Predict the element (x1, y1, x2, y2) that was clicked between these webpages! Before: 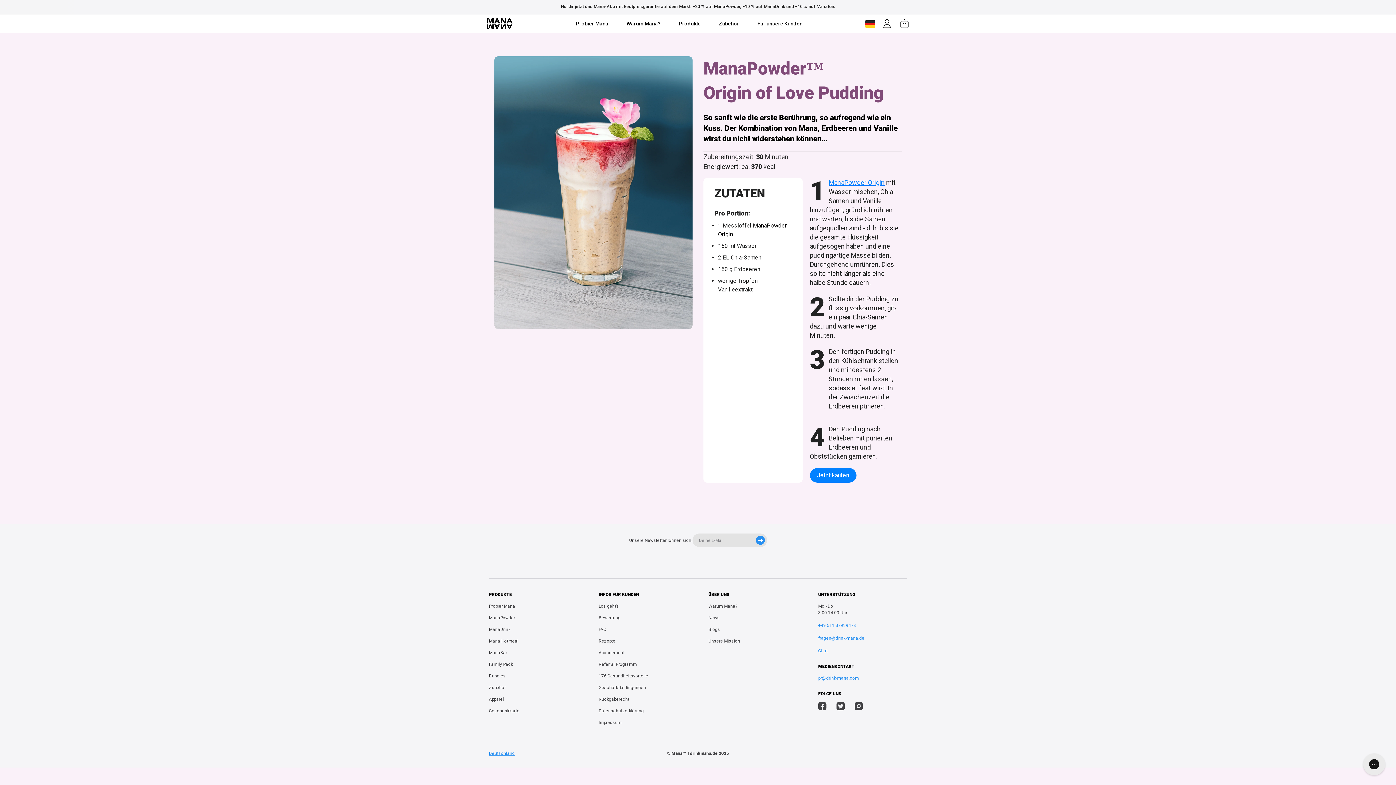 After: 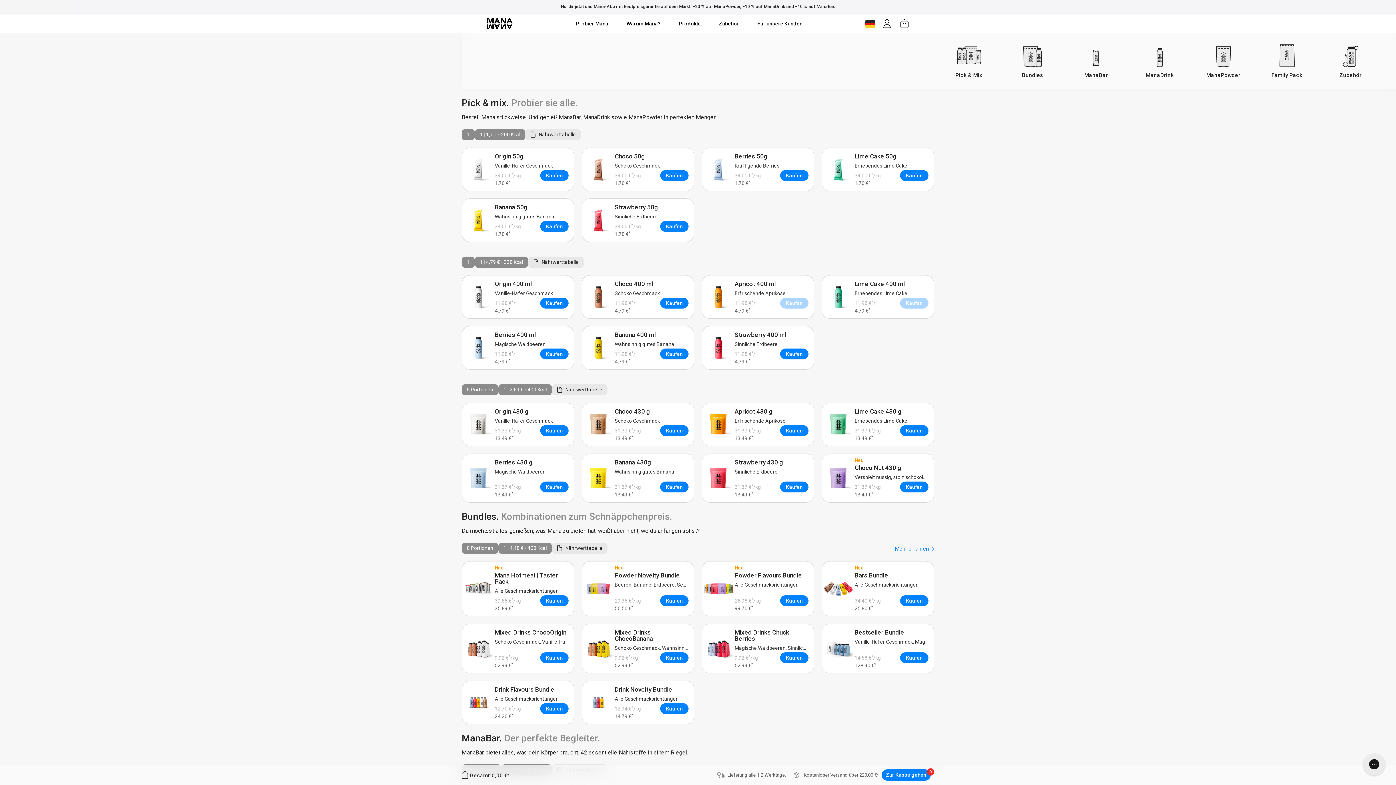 Action: label: Probier Mana bbox: (570, 17, 614, 29)